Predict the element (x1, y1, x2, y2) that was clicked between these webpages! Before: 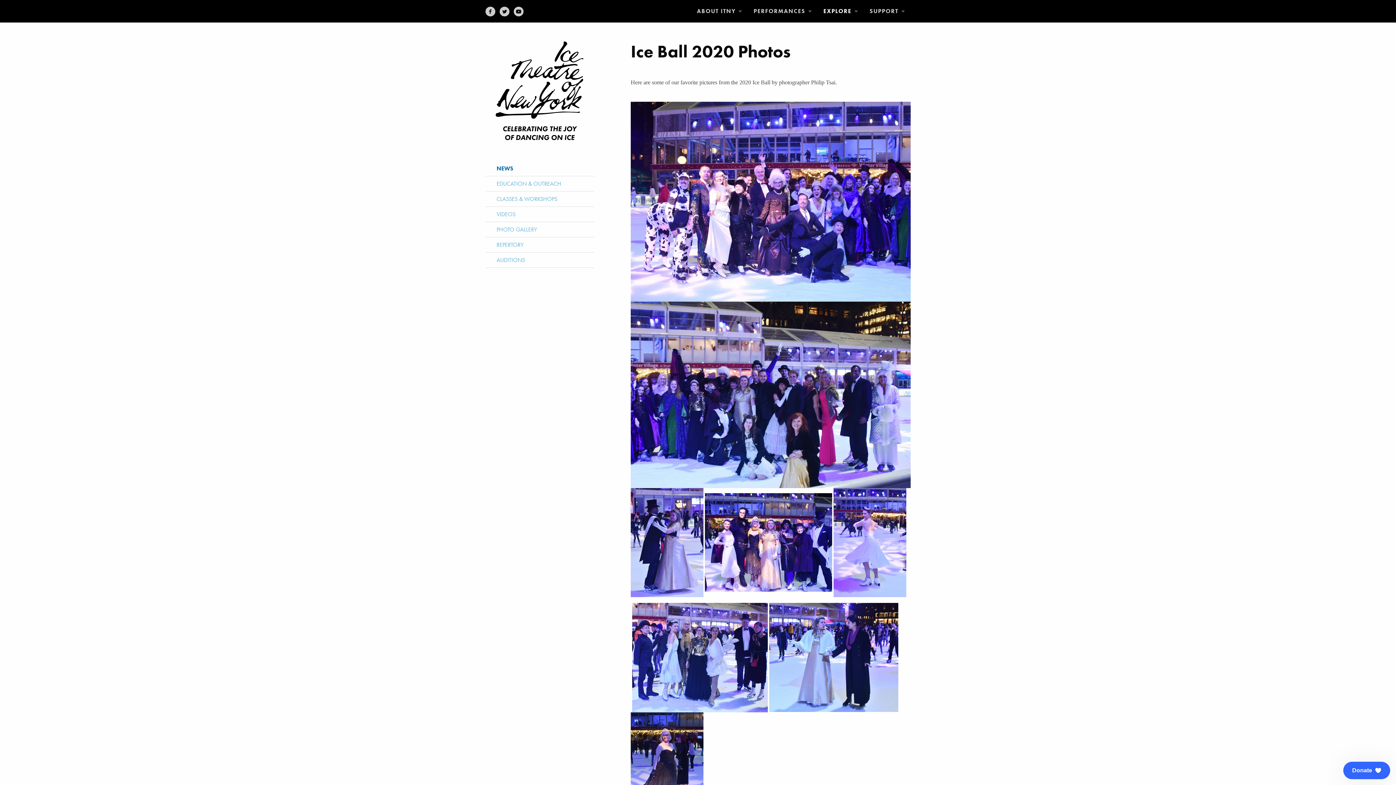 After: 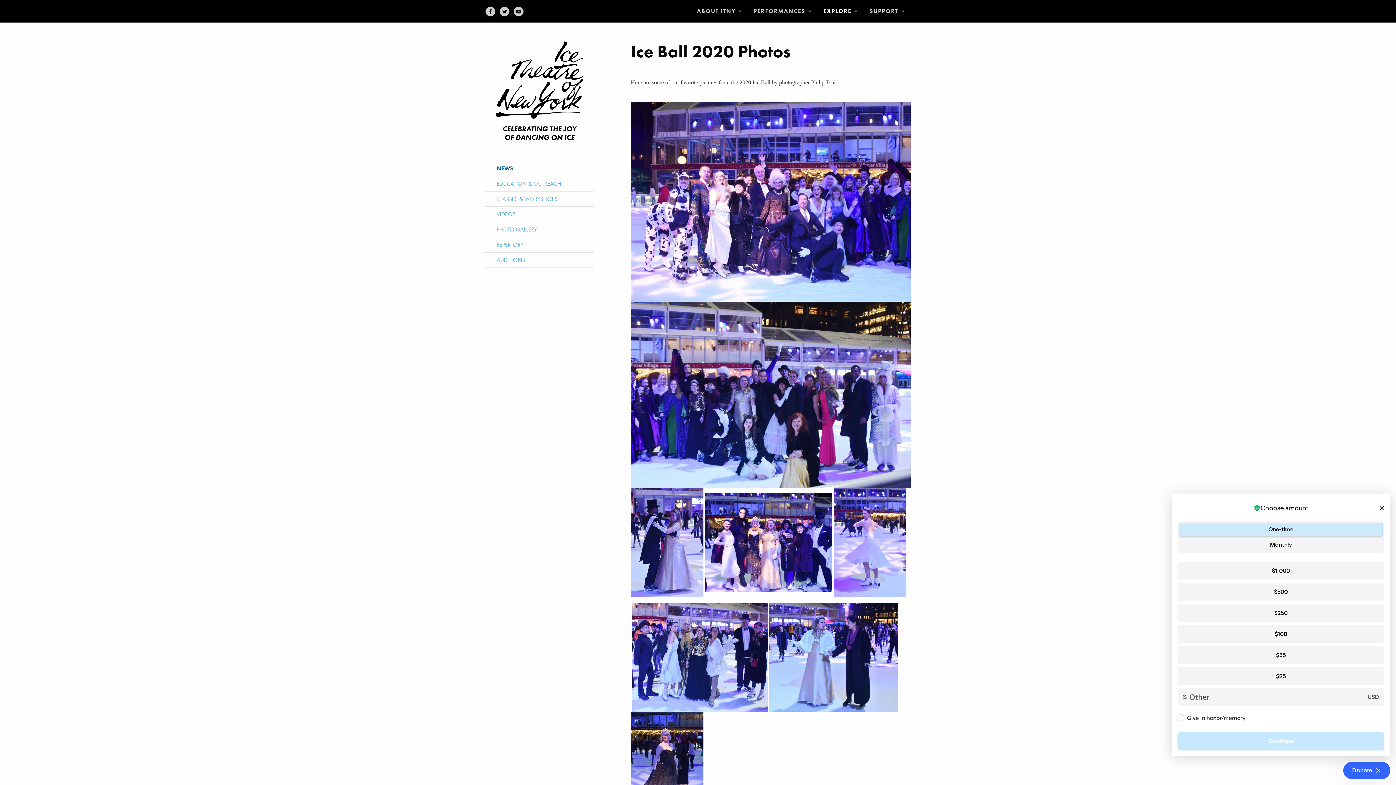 Action: bbox: (1343, 762, 1390, 779) label: Donate